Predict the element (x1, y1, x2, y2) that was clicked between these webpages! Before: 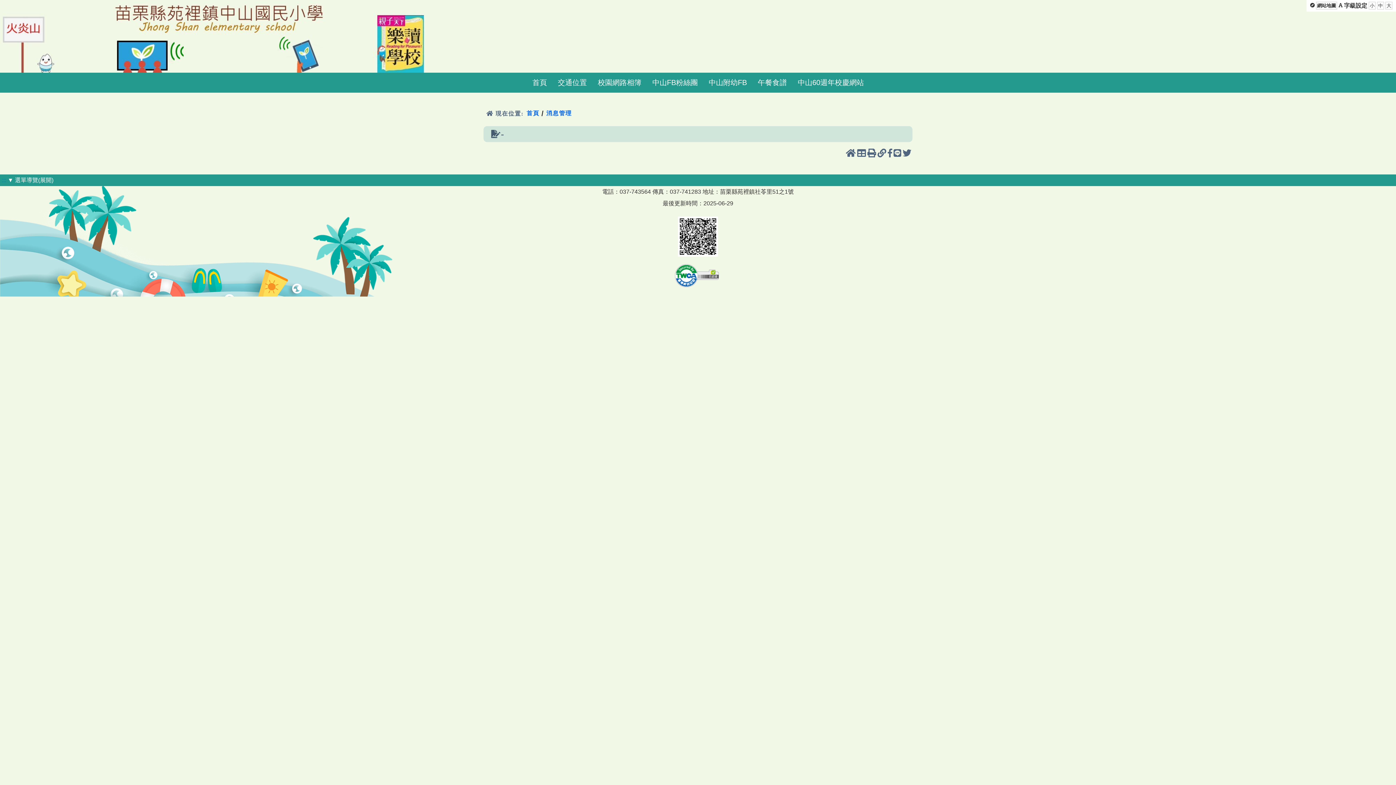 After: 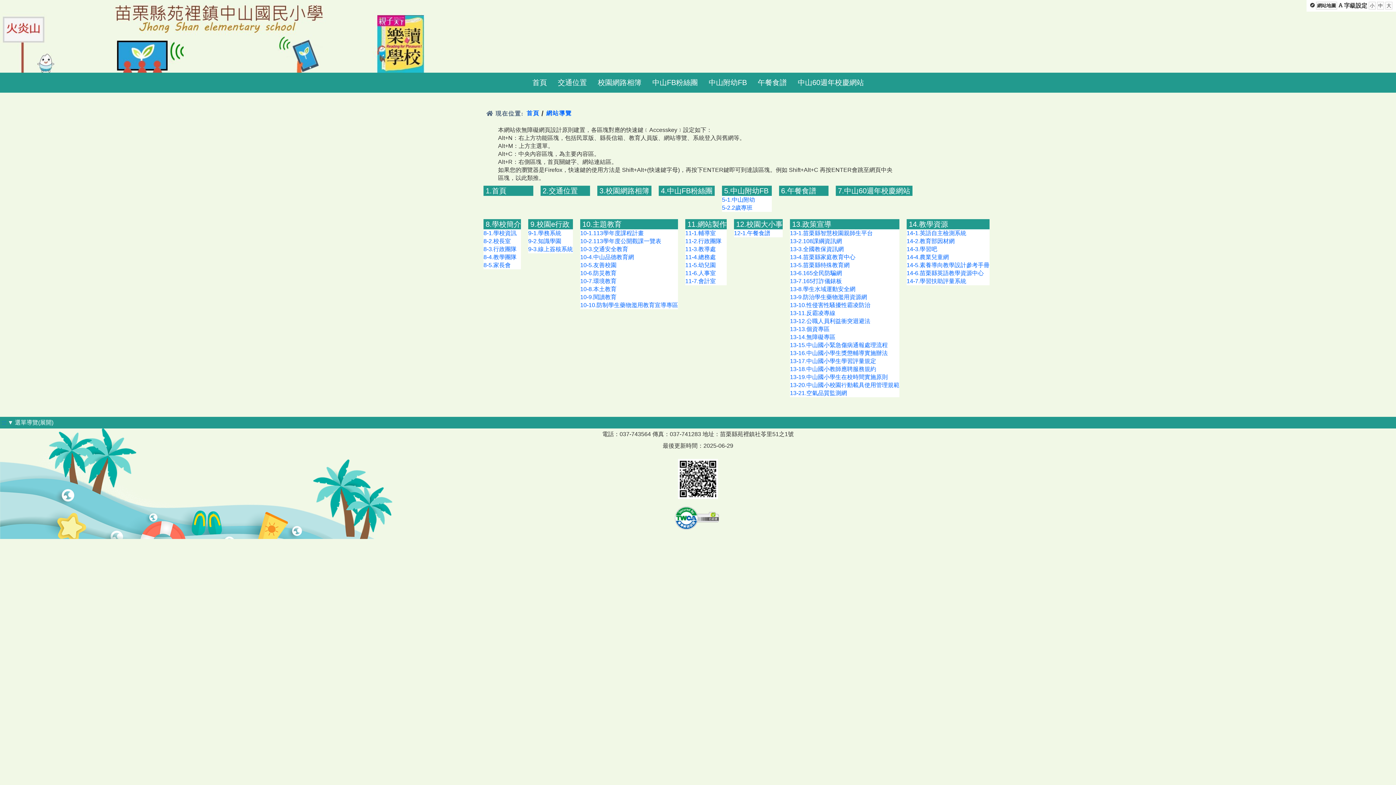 Action: bbox: (1316, 1, 1337, 9) label: 網站地圖